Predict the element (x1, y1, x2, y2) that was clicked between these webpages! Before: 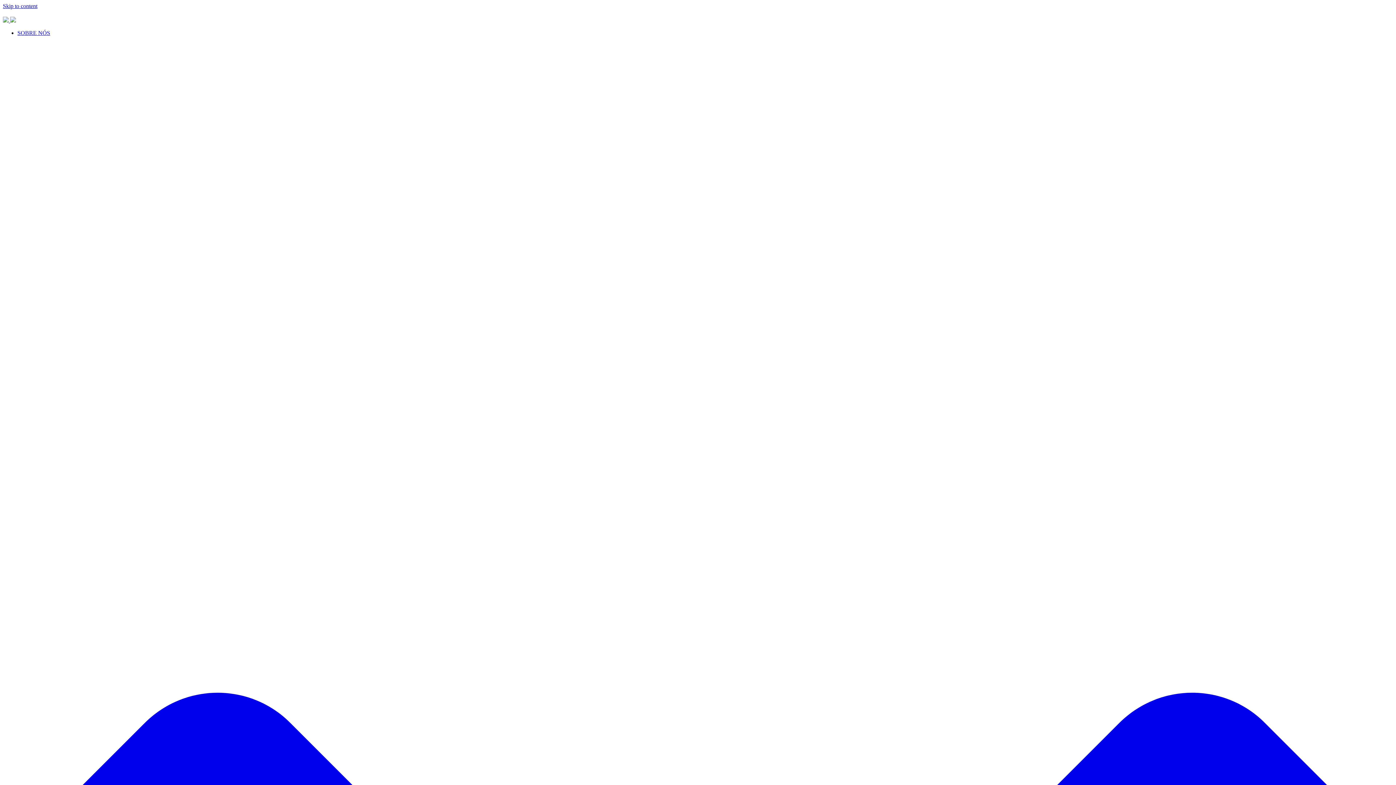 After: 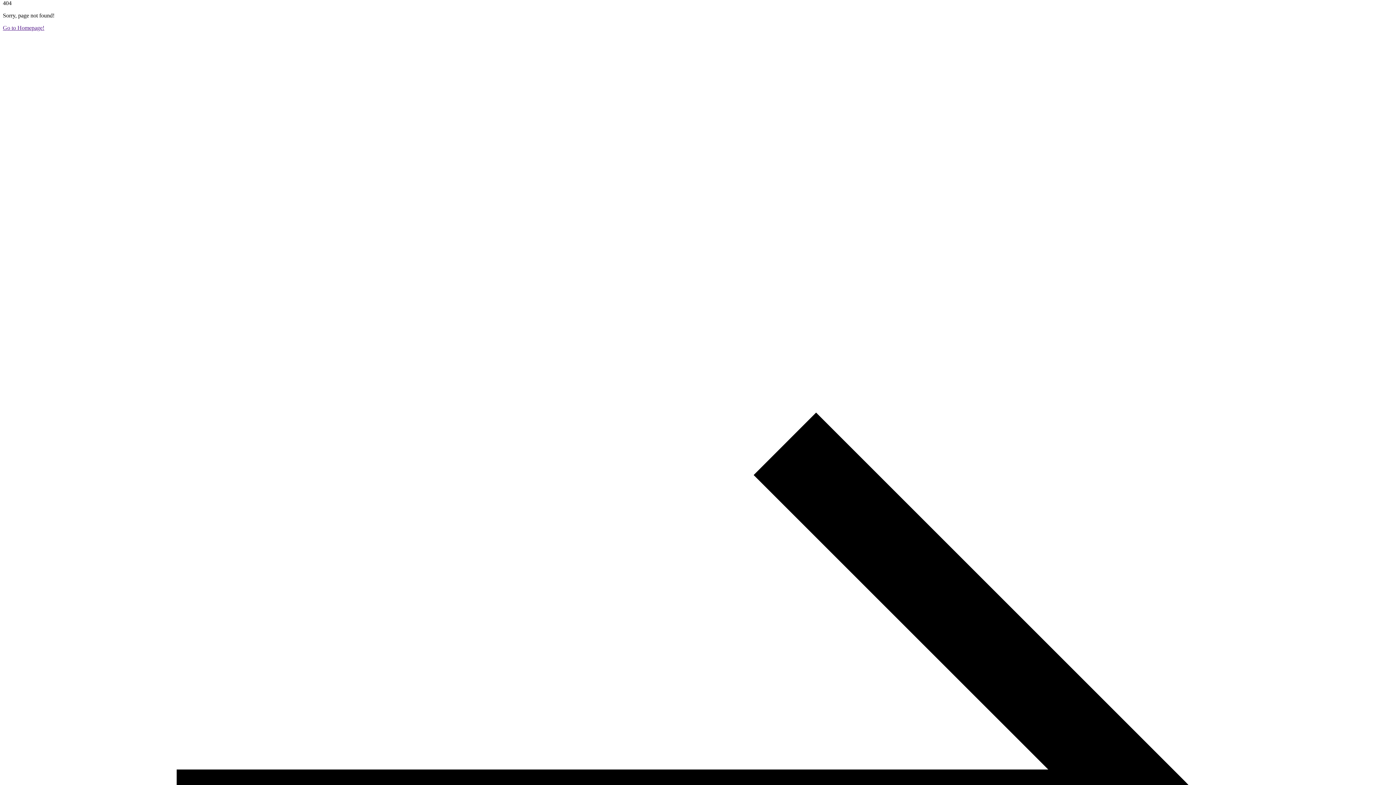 Action: label: Skip to content bbox: (2, 2, 37, 9)